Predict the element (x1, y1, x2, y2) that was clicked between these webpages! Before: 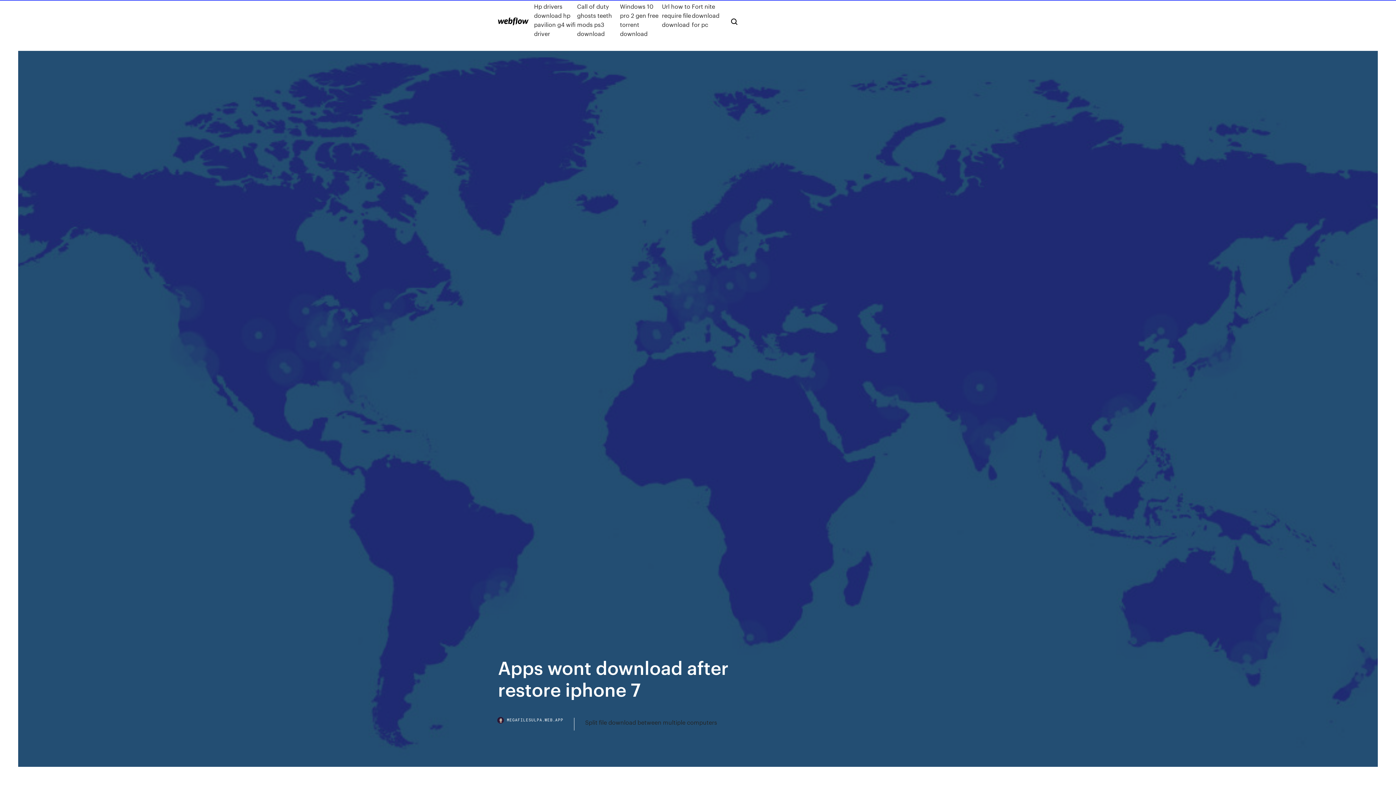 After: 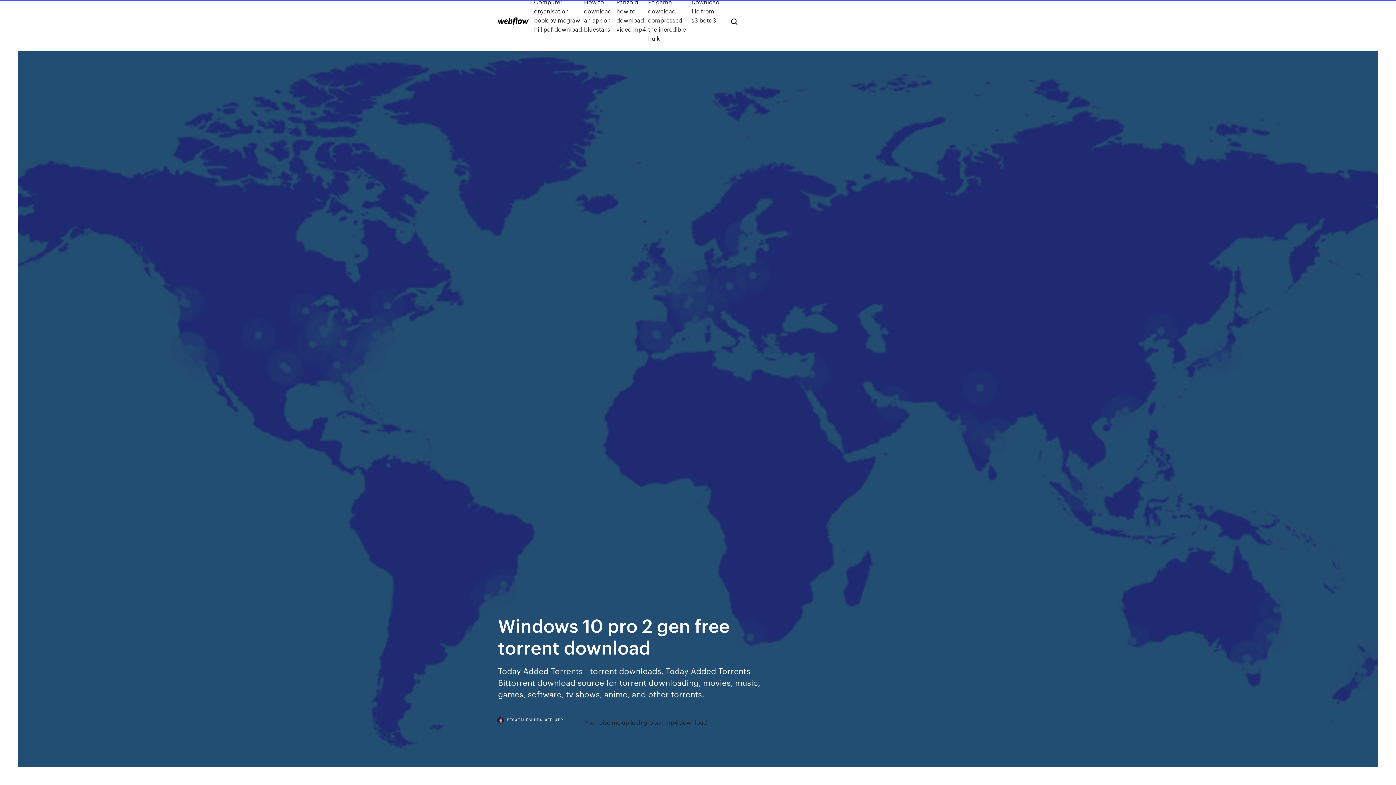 Action: label: Windows 10 pro 2 gen free torrent download bbox: (620, 1, 662, 38)